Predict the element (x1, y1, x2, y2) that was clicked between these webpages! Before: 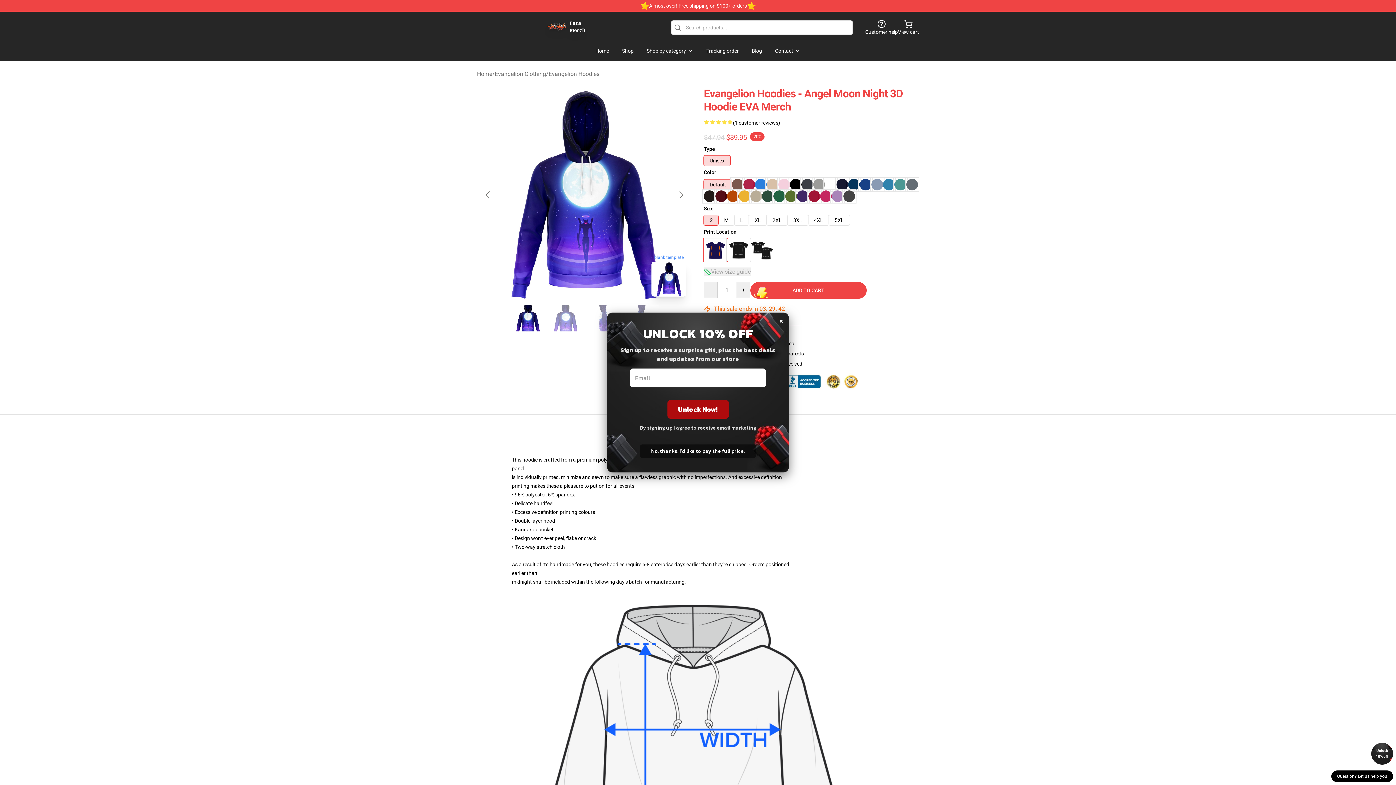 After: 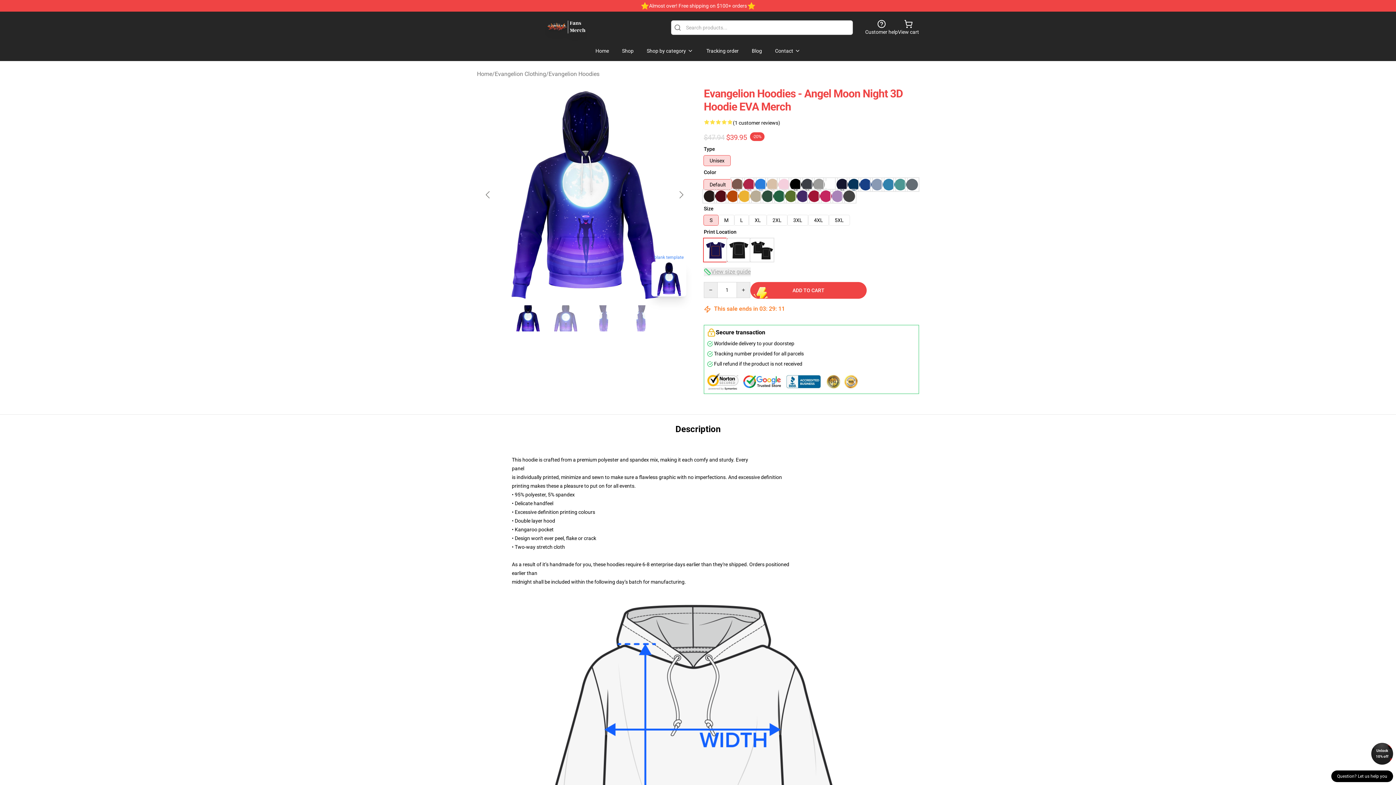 Action: label: × bbox: (779, 312, 783, 328)